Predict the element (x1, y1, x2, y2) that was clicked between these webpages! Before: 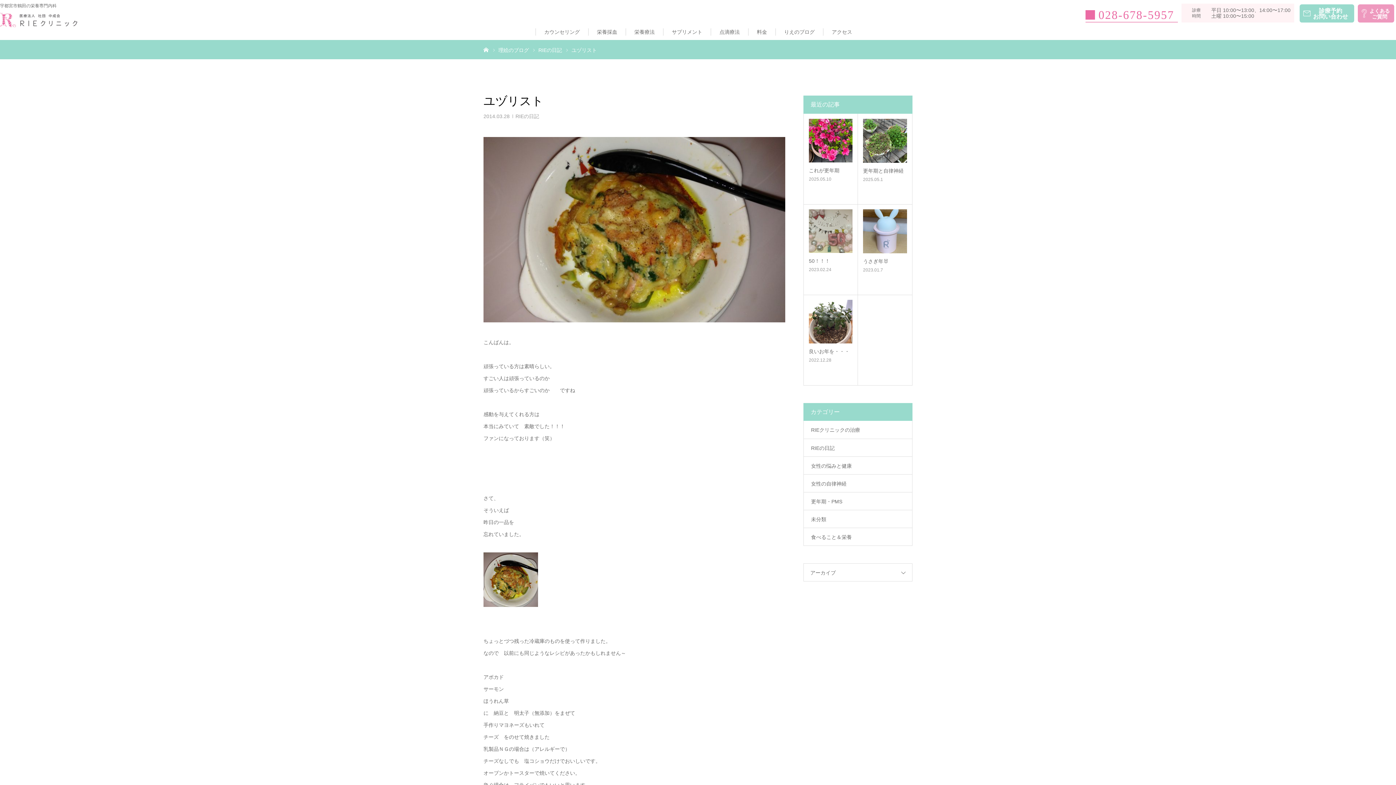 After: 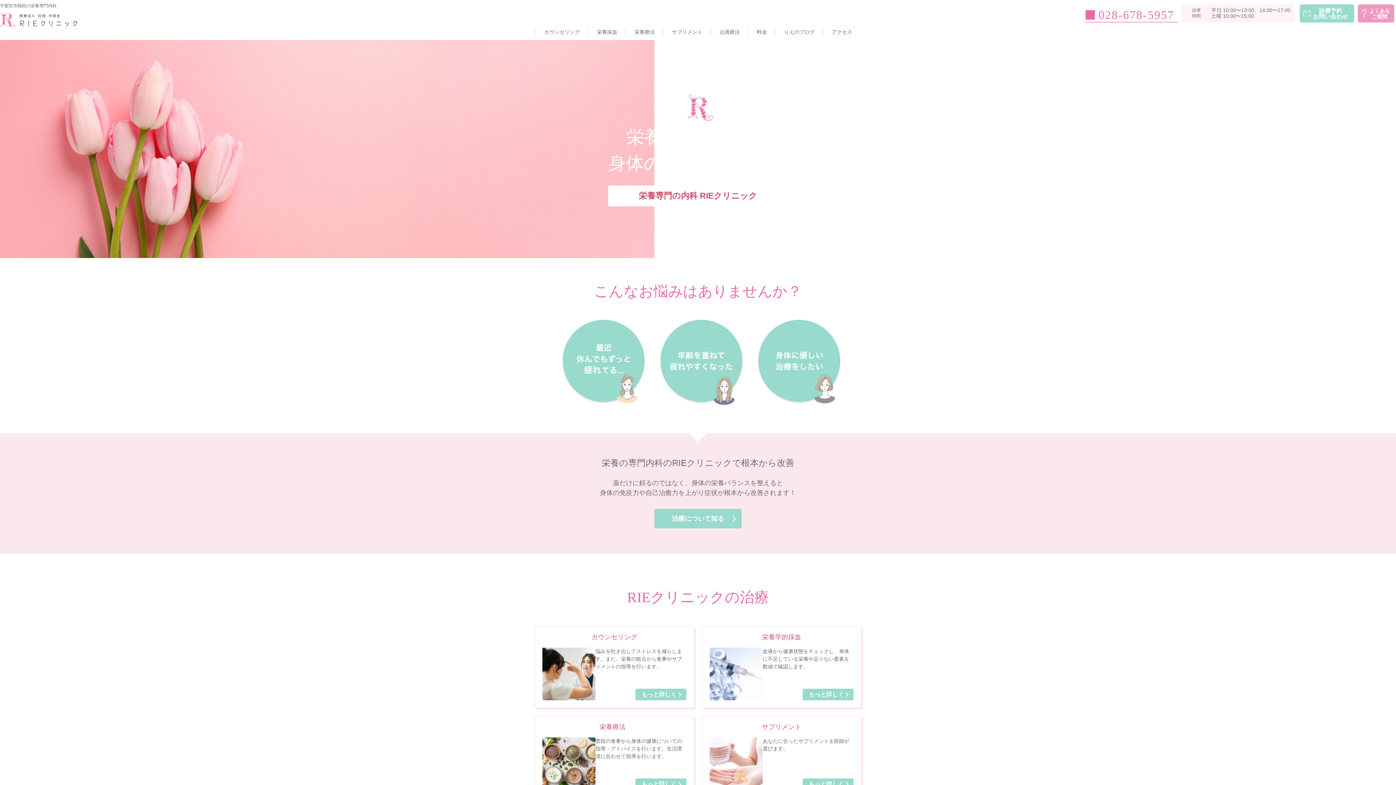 Action: bbox: (0, 12, 78, 27)